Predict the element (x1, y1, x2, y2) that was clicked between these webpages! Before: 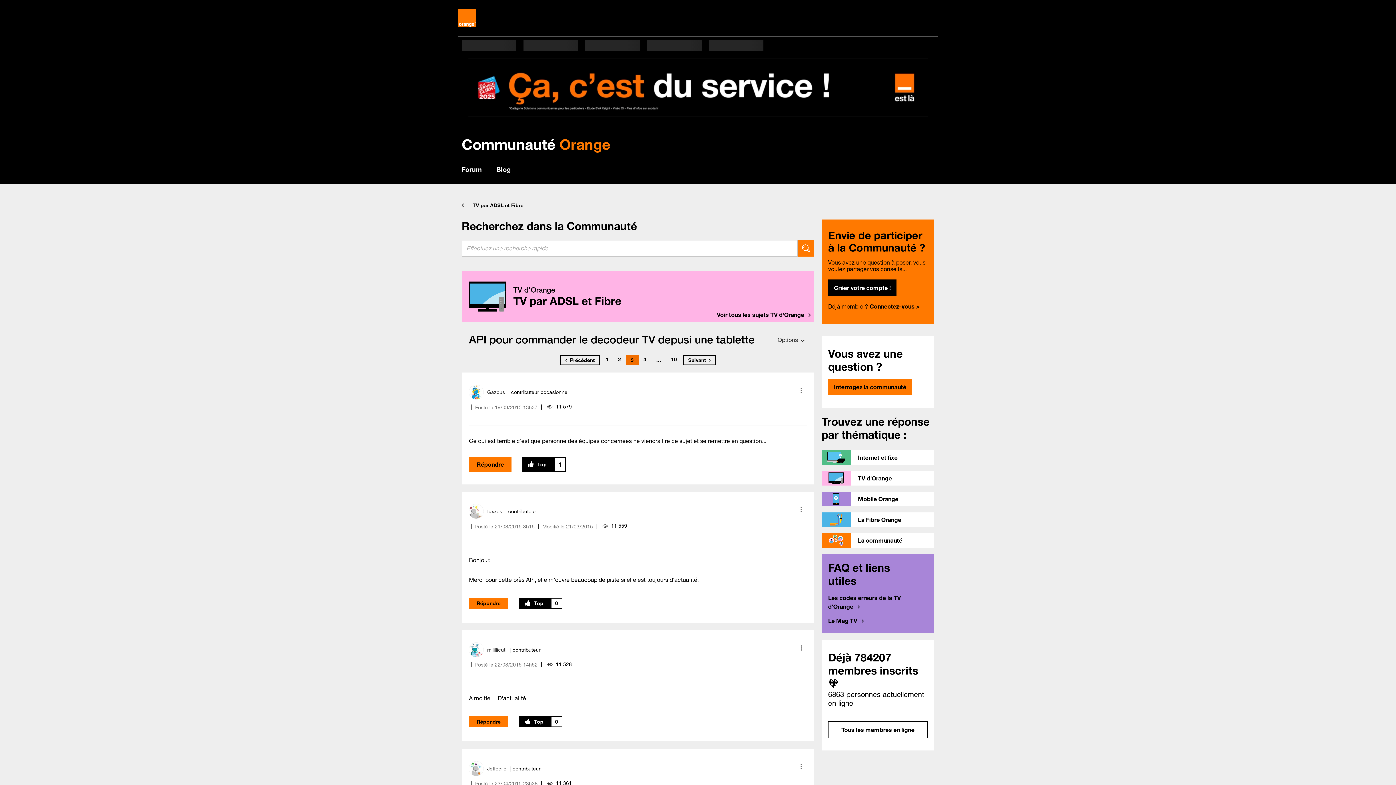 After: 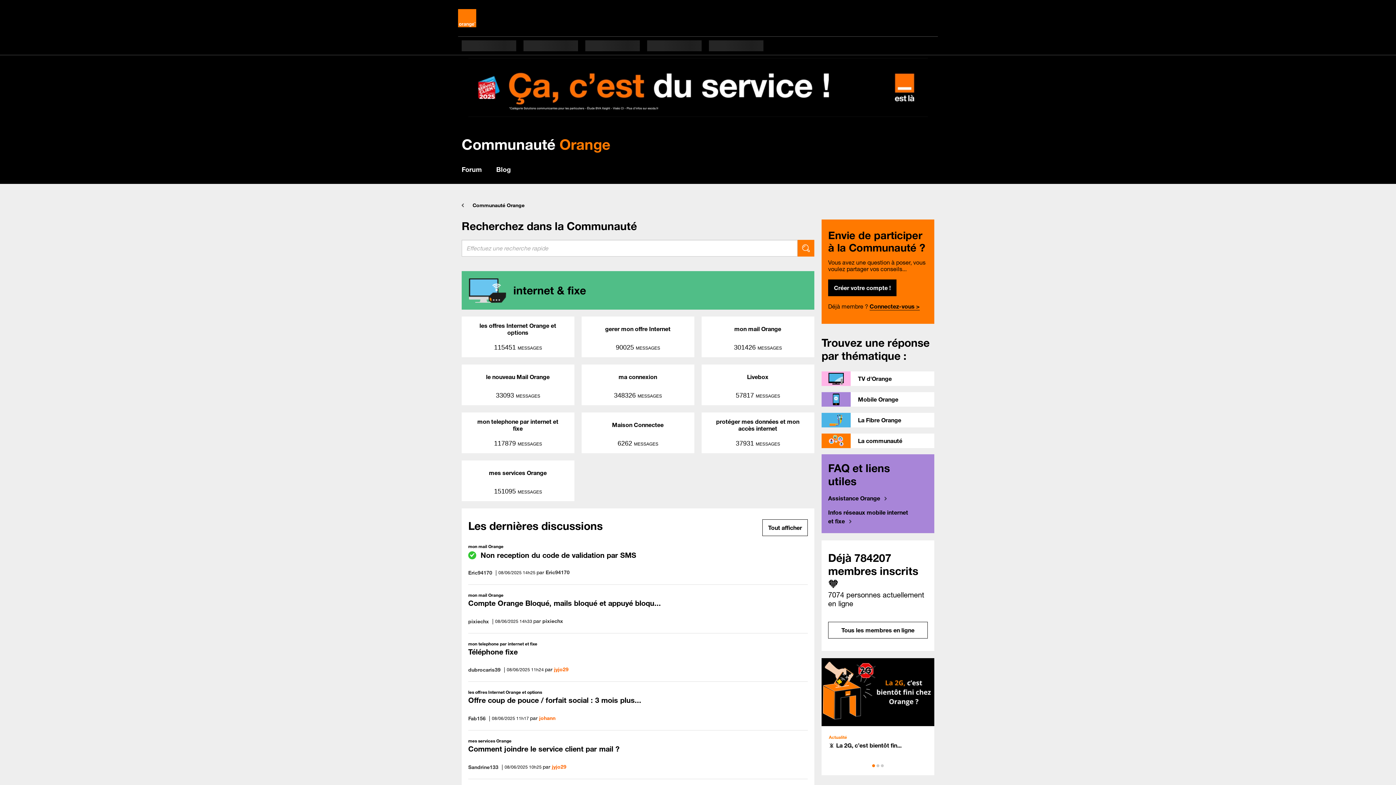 Action: label: Internet et fixe bbox: (821, 450, 934, 467)